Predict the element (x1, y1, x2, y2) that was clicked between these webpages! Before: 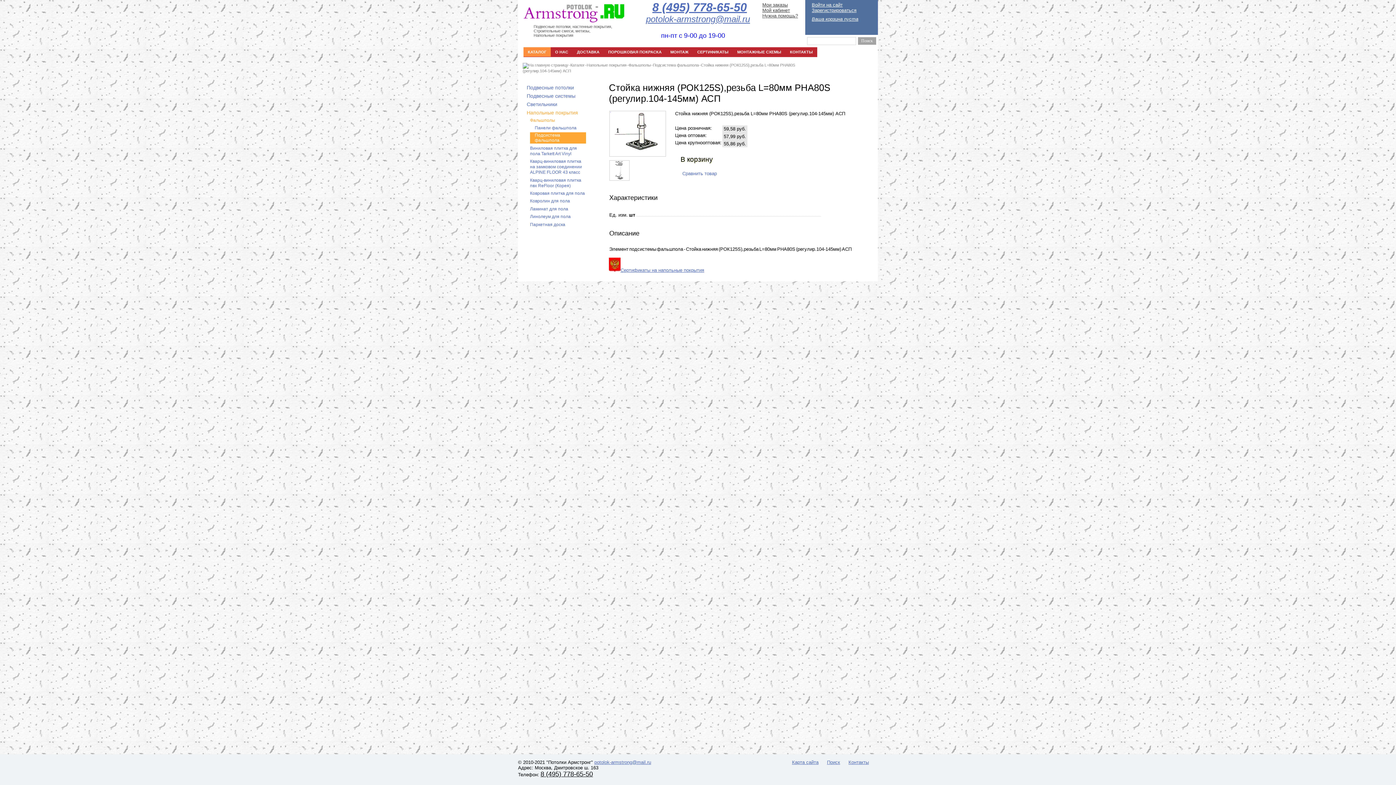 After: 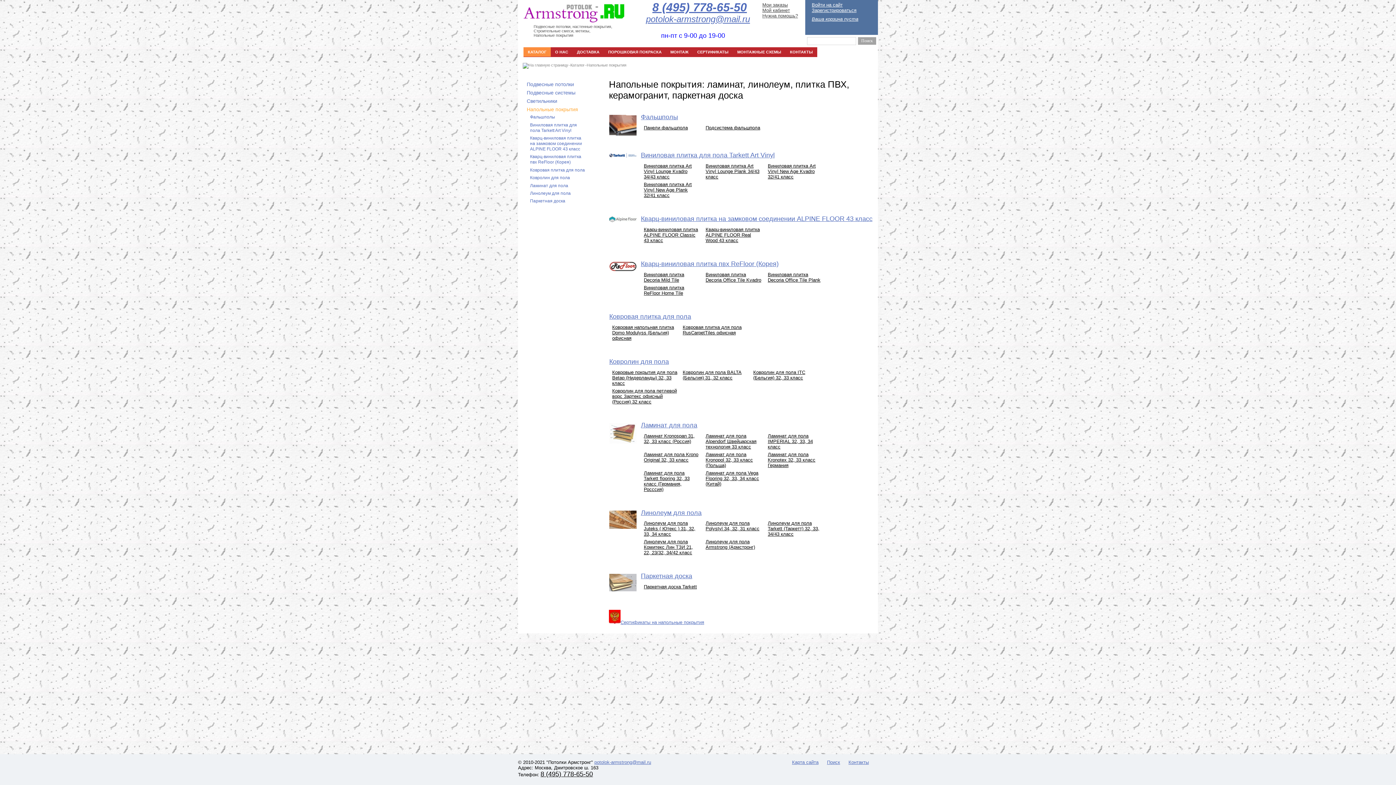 Action: label: Напольные покрытия bbox: (526, 109, 578, 115)